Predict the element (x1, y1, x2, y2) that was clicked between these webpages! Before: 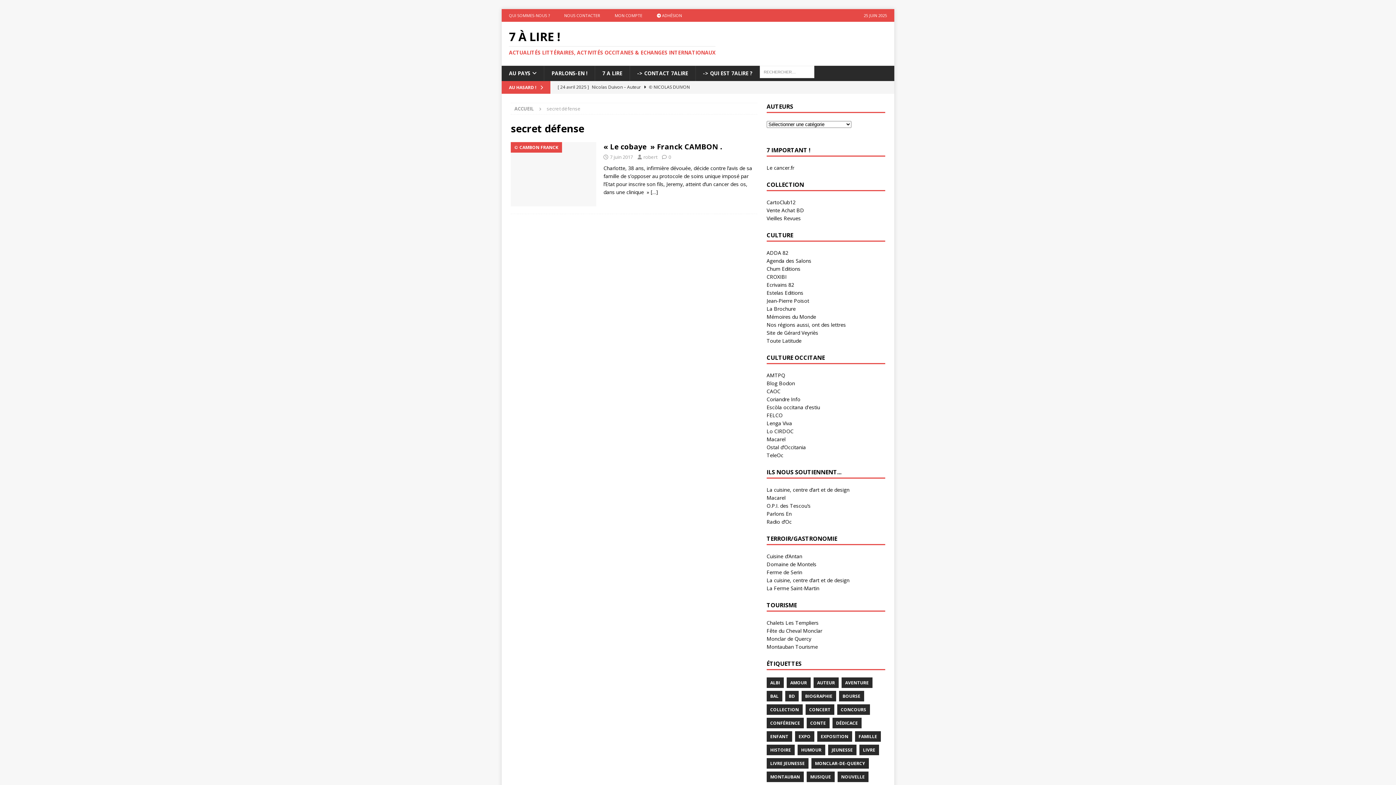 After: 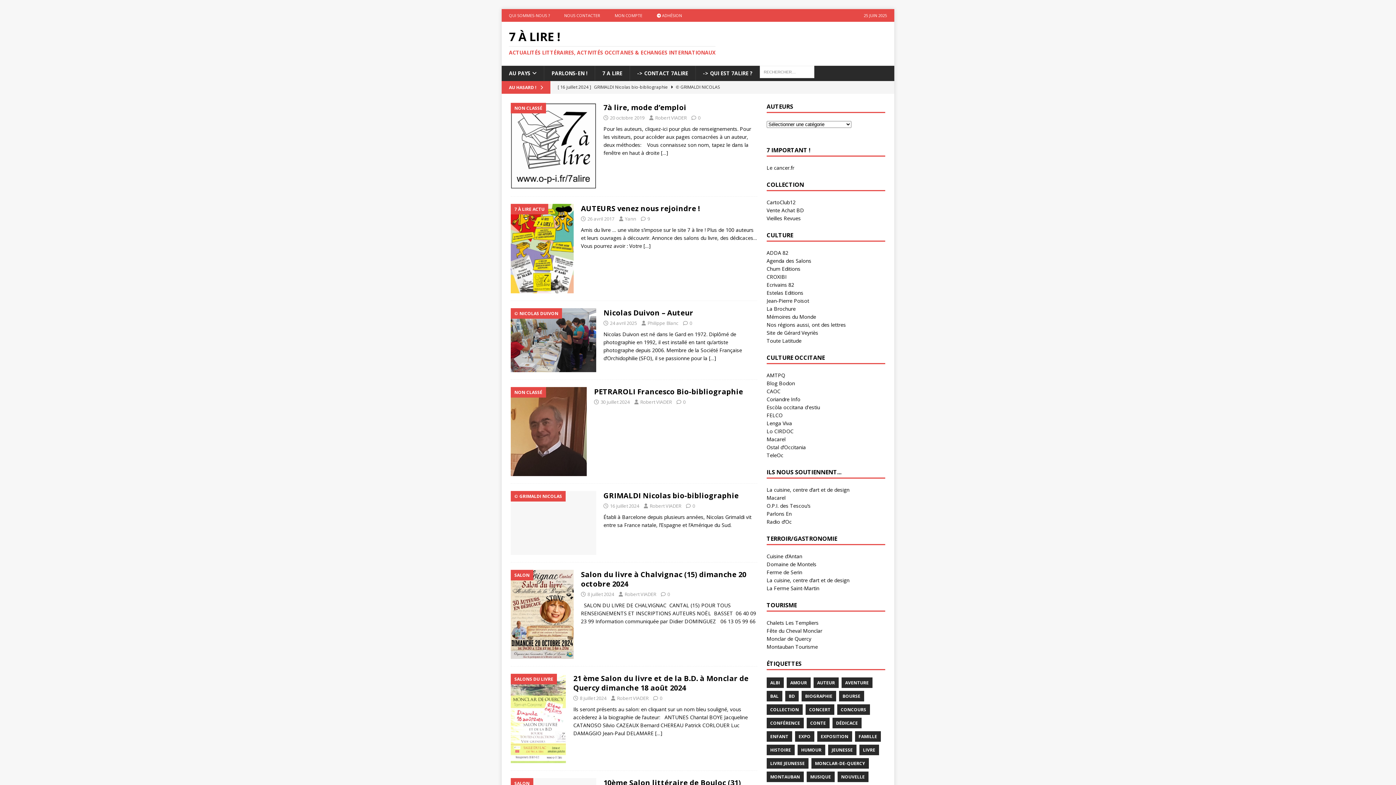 Action: bbox: (514, 105, 533, 112) label: ACCUEIL